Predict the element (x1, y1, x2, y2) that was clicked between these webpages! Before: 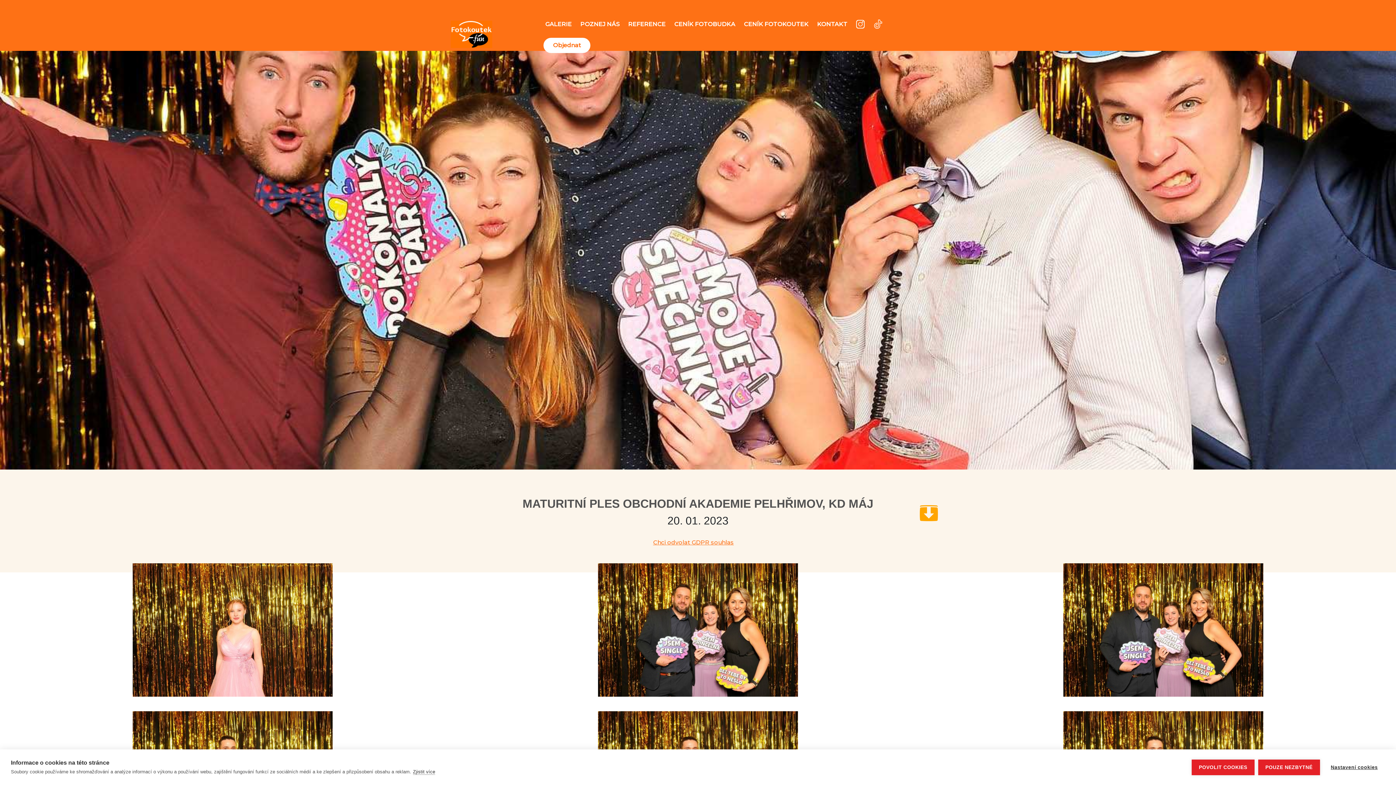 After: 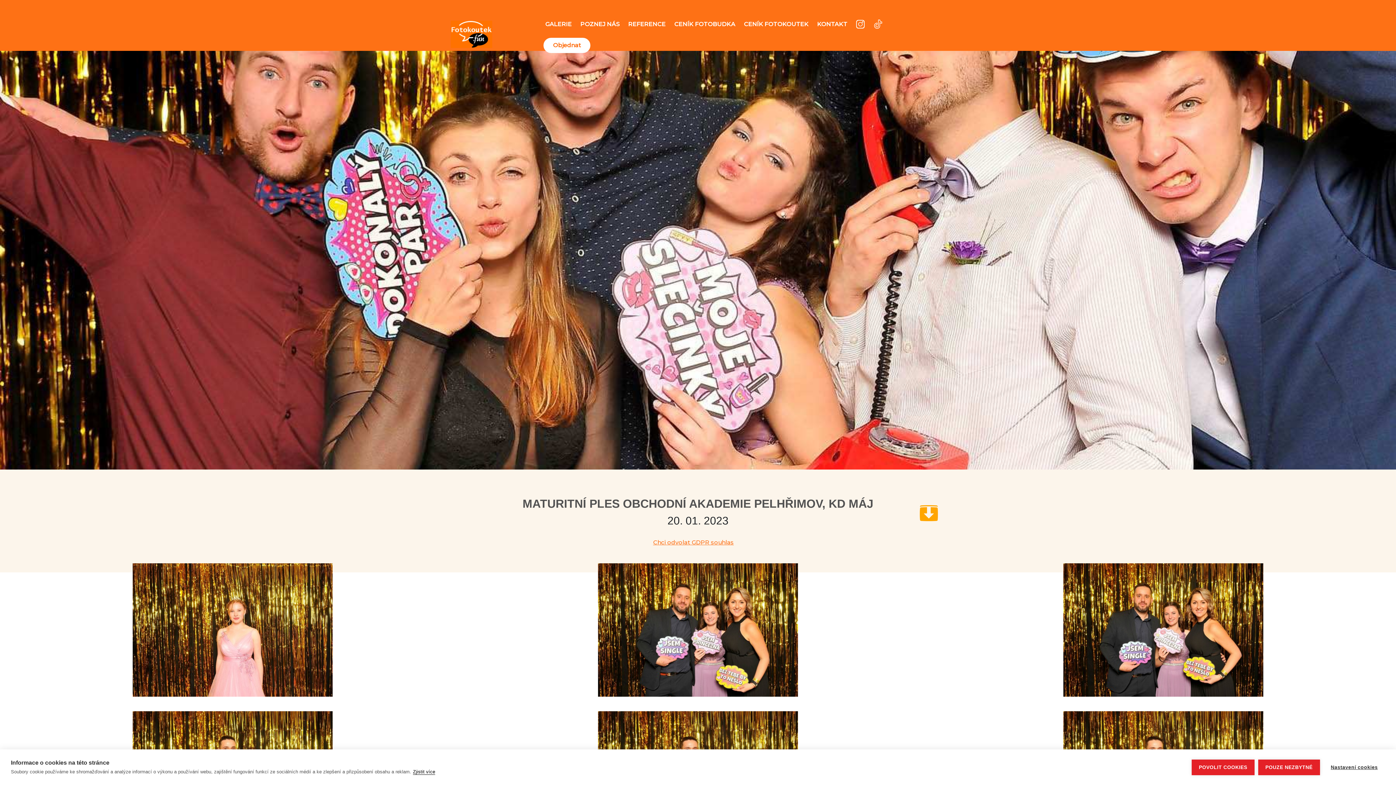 Action: bbox: (413, 769, 435, 775) label: Zjistit více